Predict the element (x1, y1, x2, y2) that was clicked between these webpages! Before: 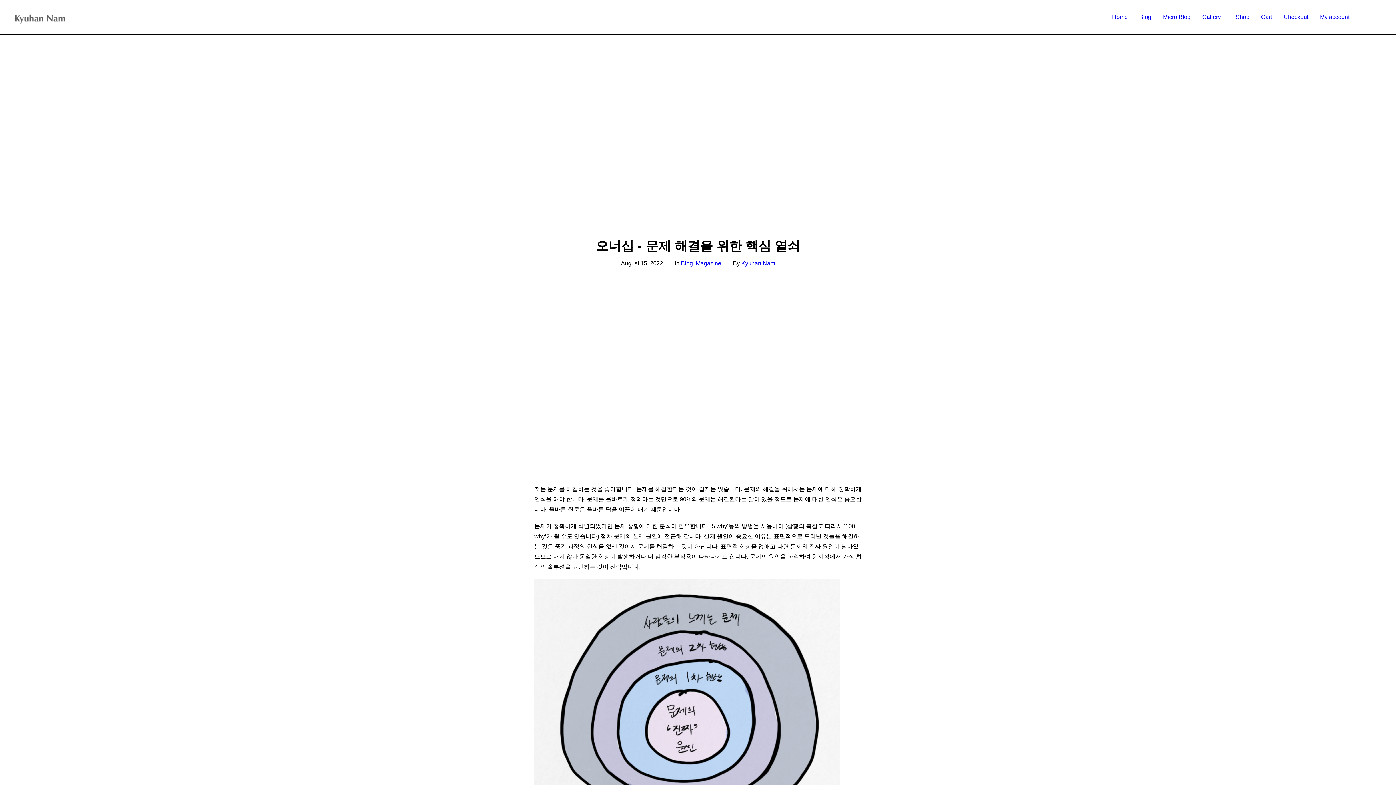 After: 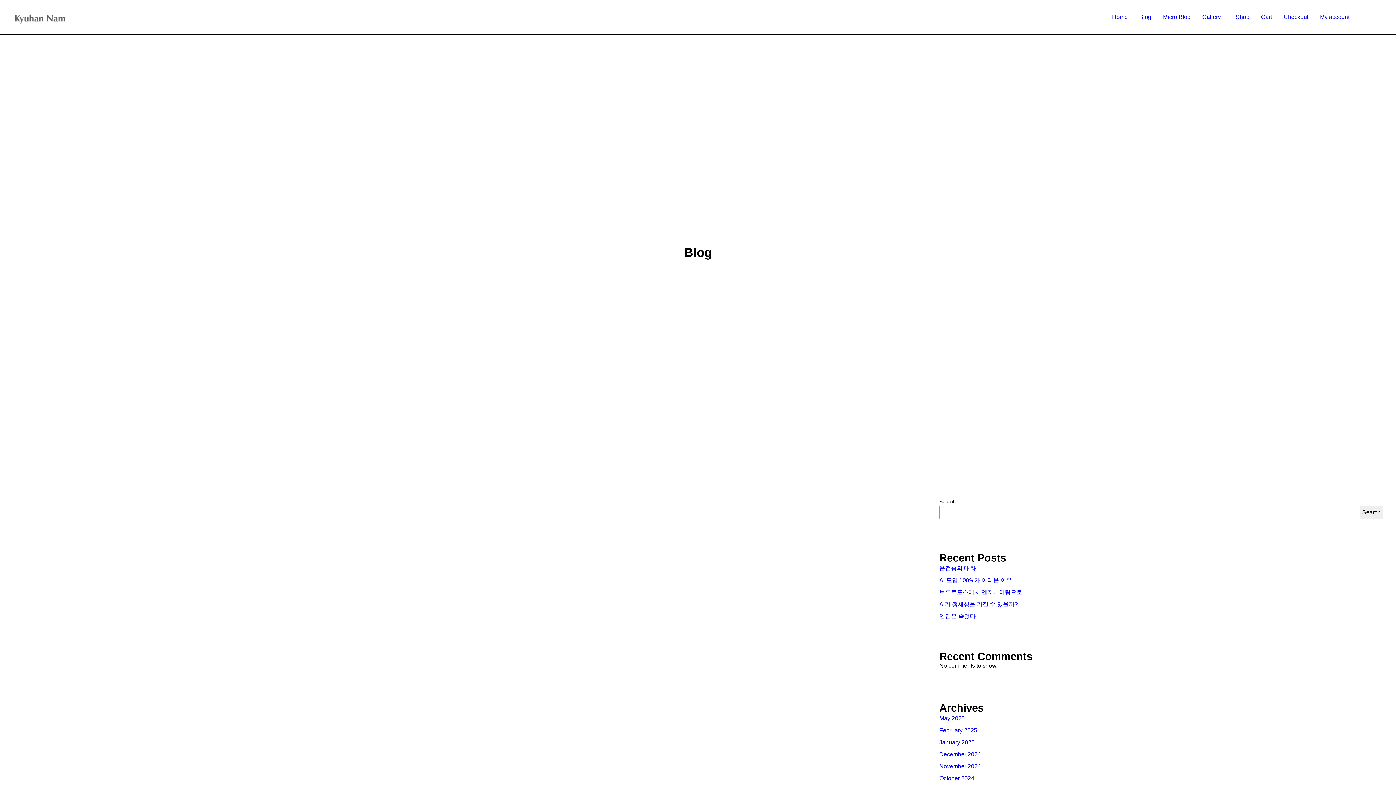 Action: label: Blog bbox: (681, 260, 693, 266)